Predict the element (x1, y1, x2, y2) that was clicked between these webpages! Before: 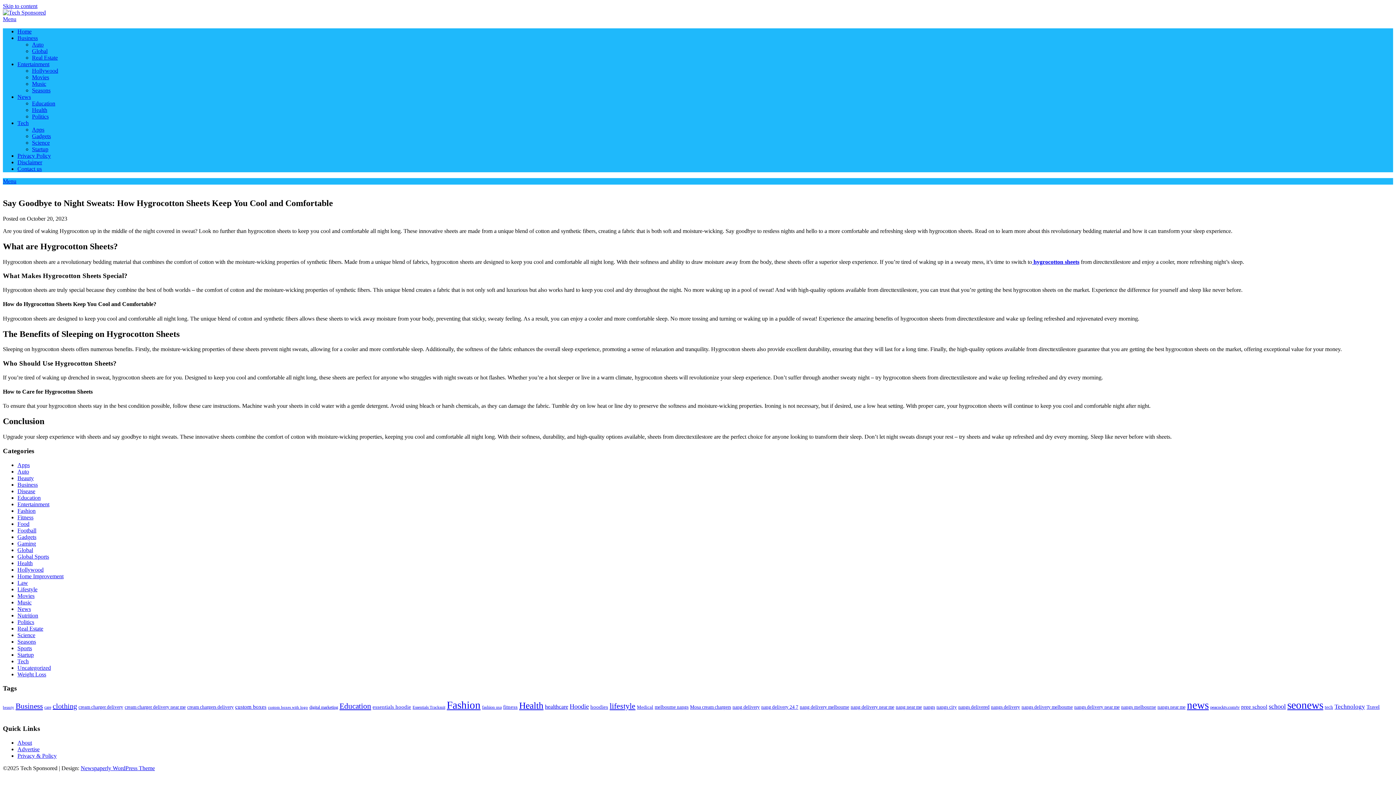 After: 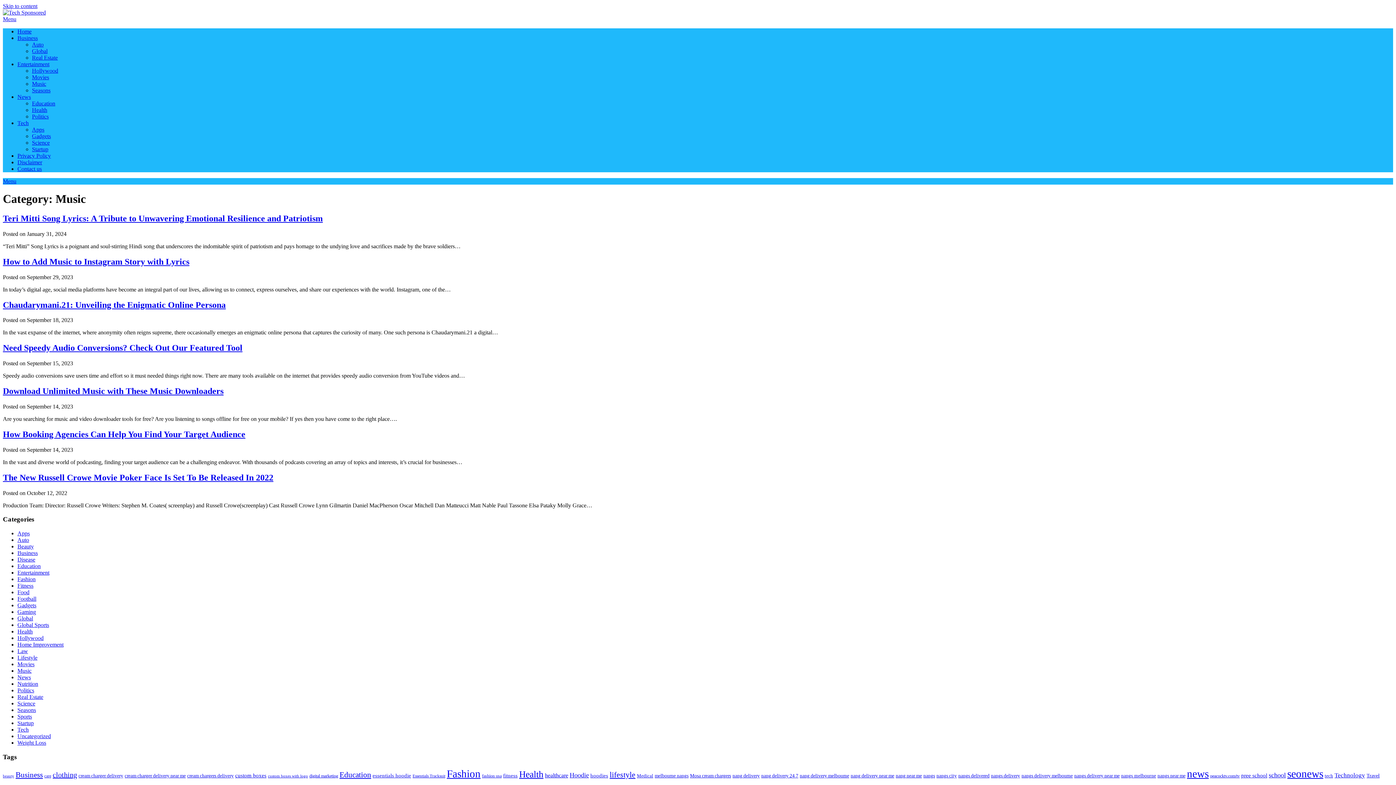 Action: label: Music bbox: (32, 80, 46, 86)